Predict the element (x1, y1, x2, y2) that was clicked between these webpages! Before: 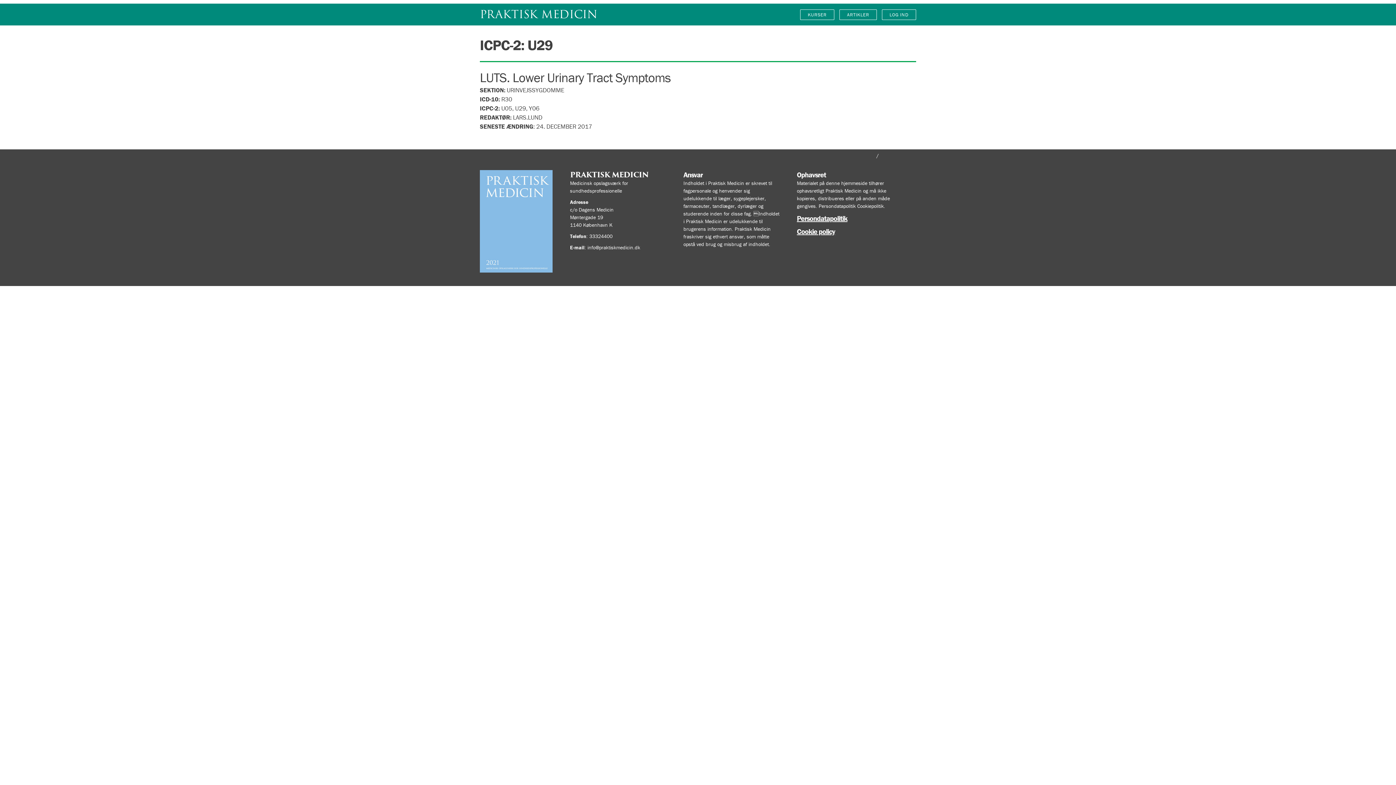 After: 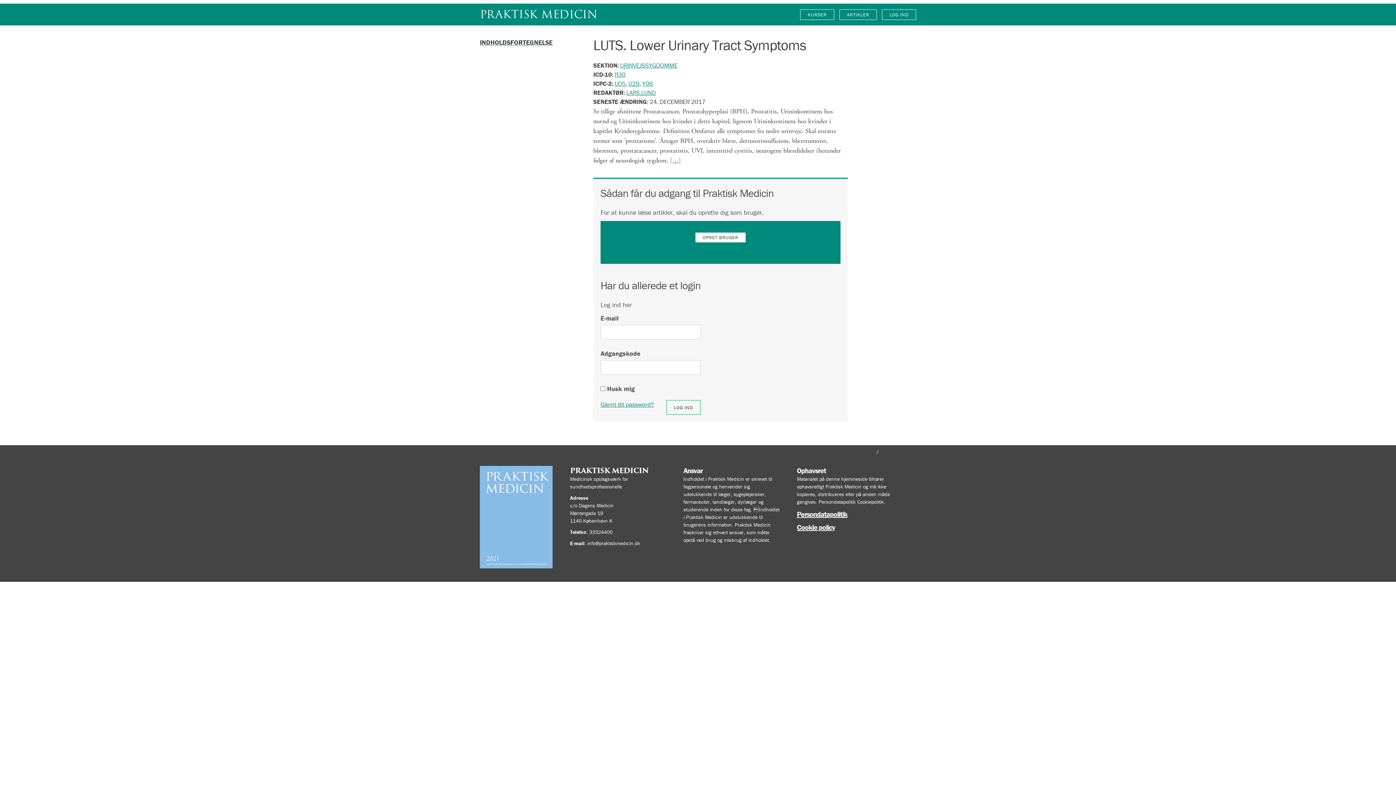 Action: label: LUTS. Lower Urinary Tract Symptoms
SEKTION: URINVEJSSYGDOMME
ICD-10: R30
ICPC-2: U05, U29, Y06
REDAKTØR: LARS.LUND
SENESTE ÆNDRING: 24. DECEMBER 2017 bbox: (480, 69, 916, 131)